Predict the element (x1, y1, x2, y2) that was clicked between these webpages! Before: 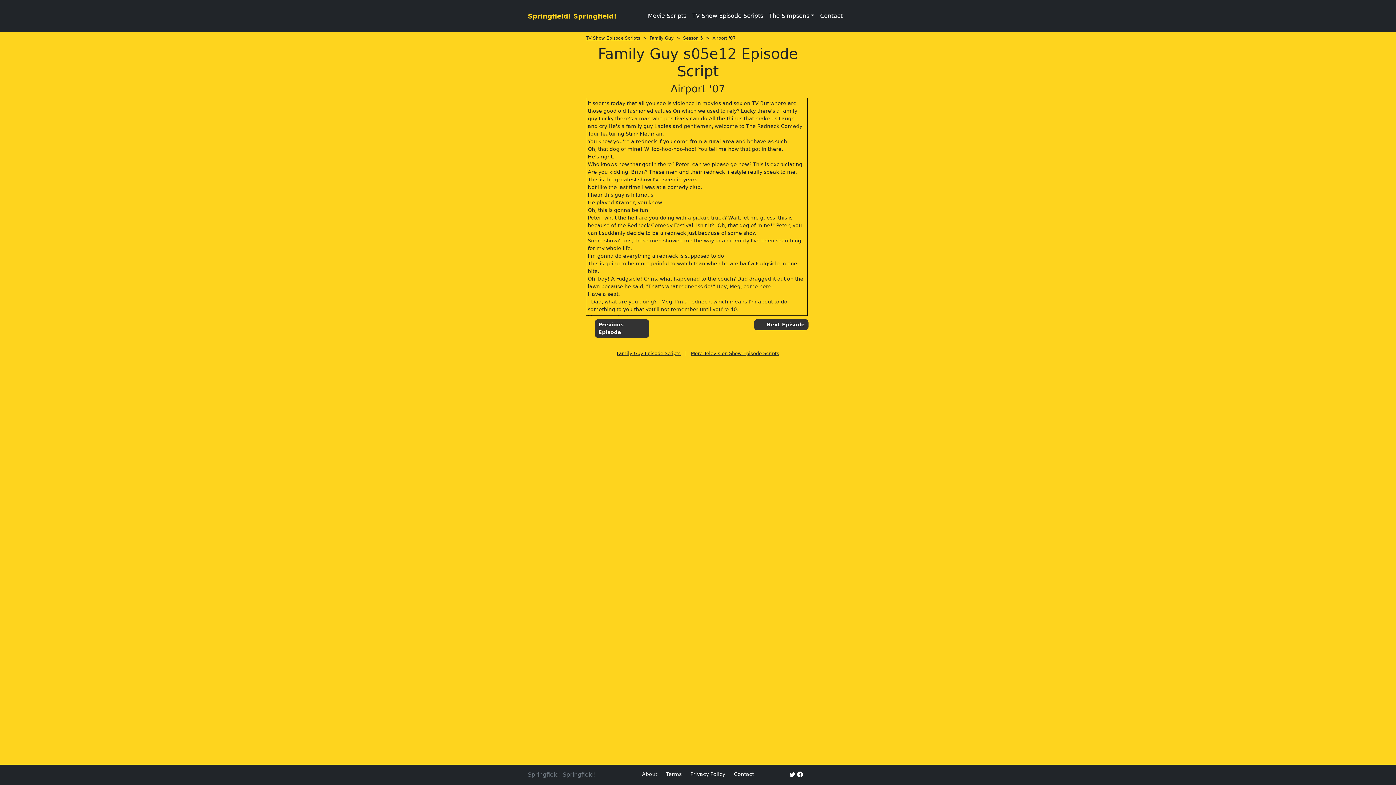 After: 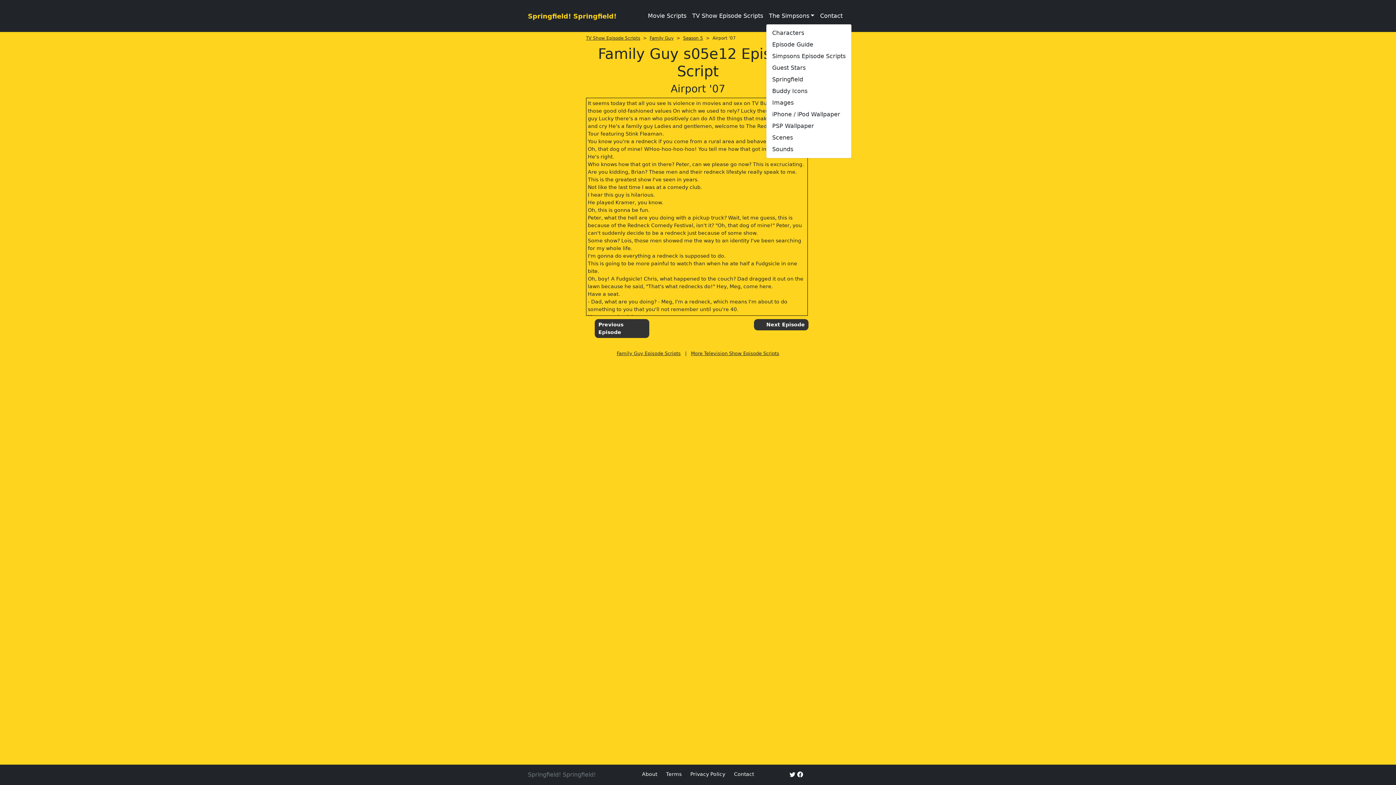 Action: bbox: (766, 8, 817, 23) label: The Simpsons